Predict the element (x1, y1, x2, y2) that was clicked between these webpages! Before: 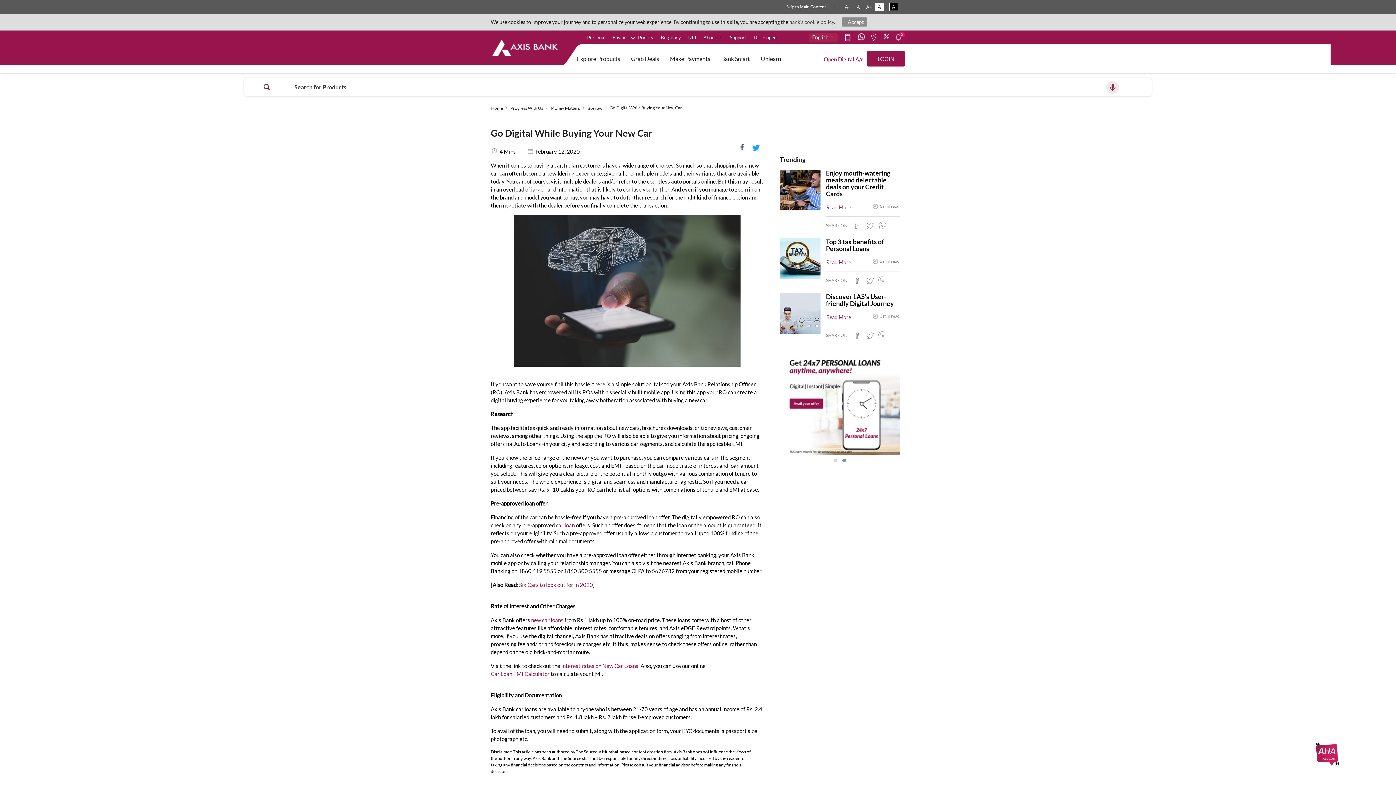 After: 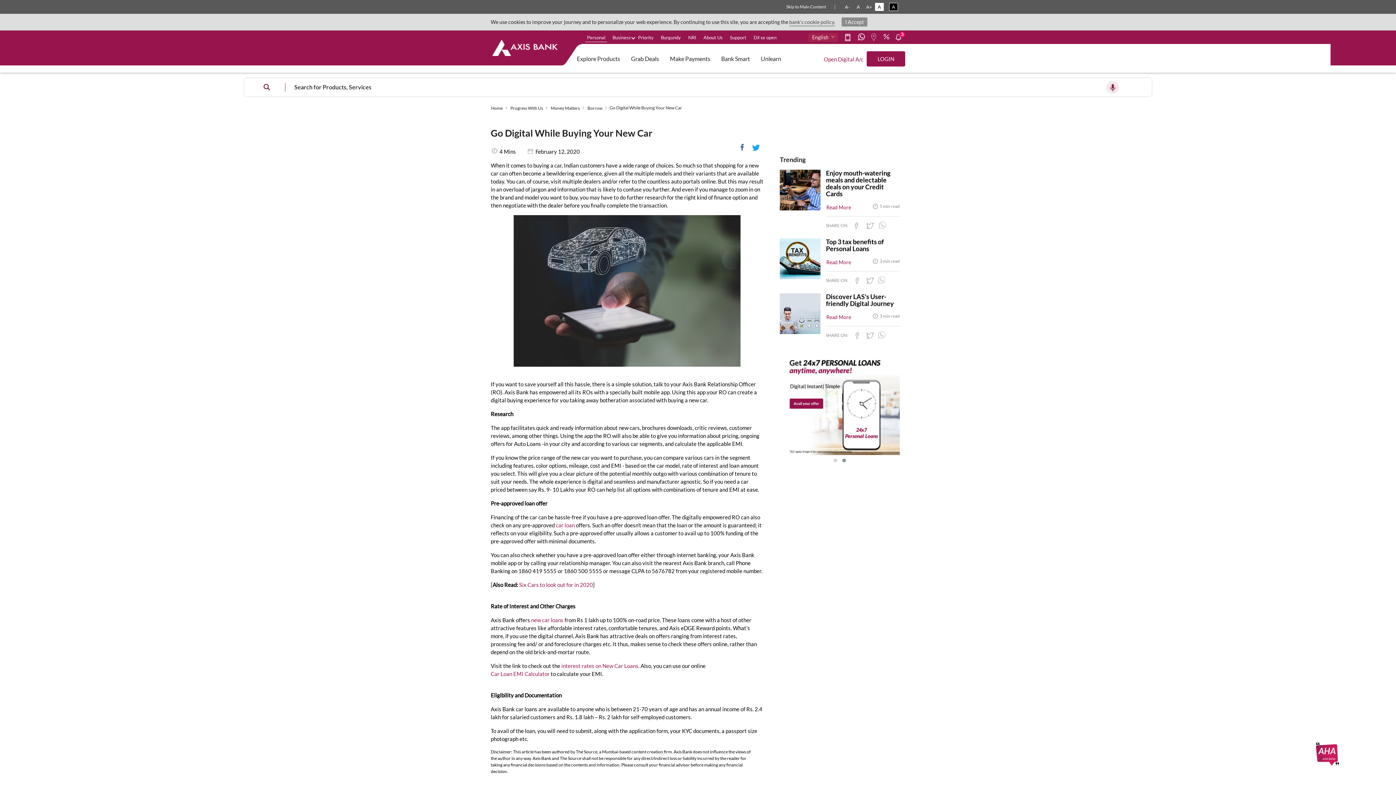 Action: bbox: (844, 33, 851, 40)